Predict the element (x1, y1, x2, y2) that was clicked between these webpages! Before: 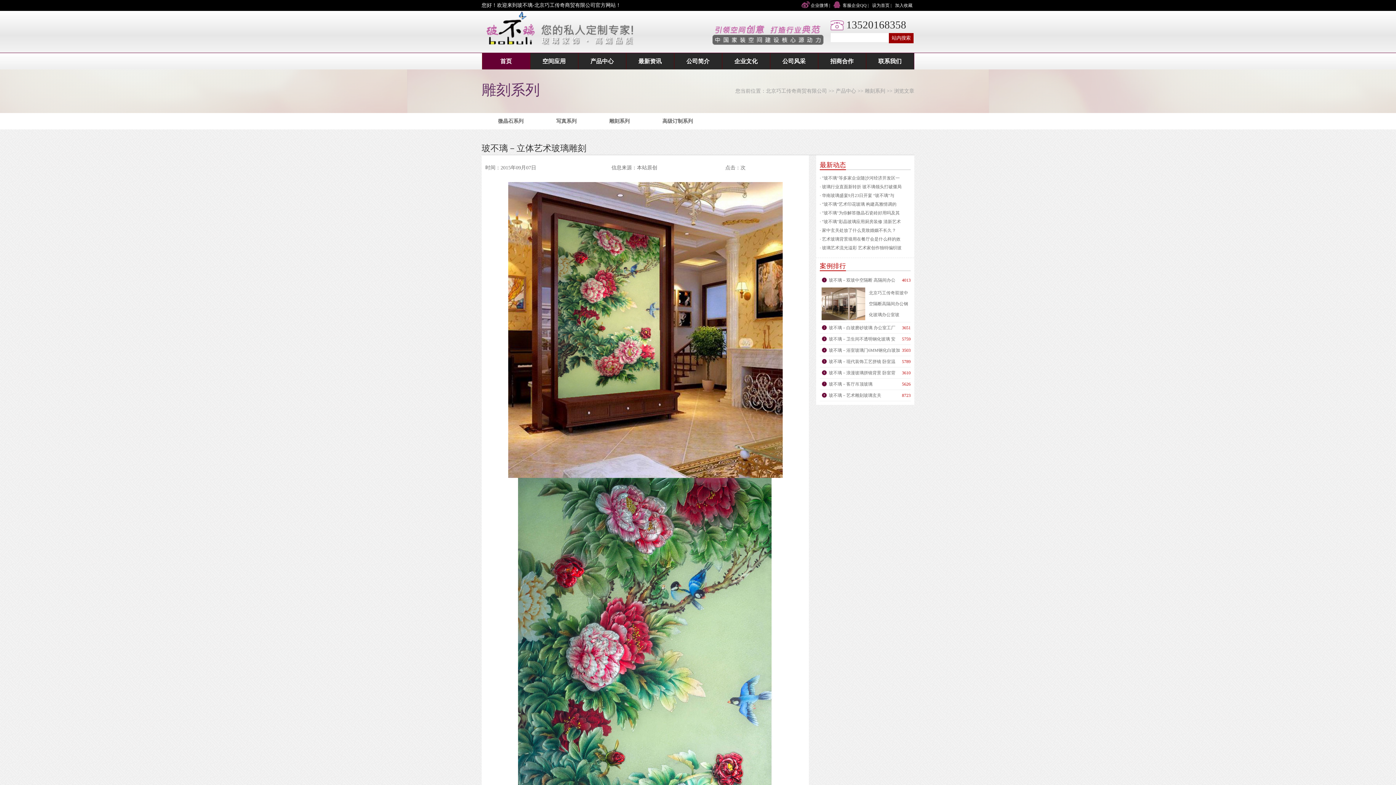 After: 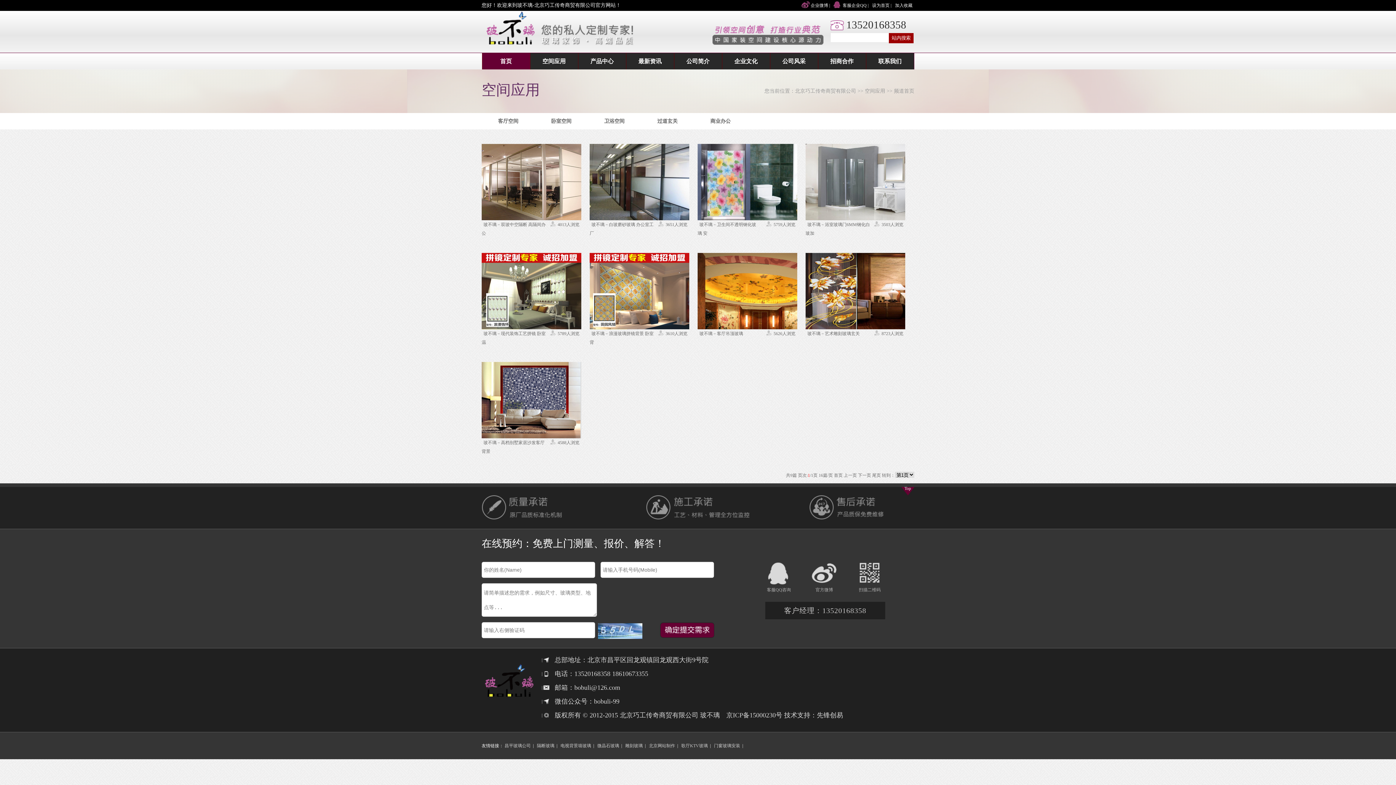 Action: label: 空间应用 bbox: (530, 53, 578, 69)